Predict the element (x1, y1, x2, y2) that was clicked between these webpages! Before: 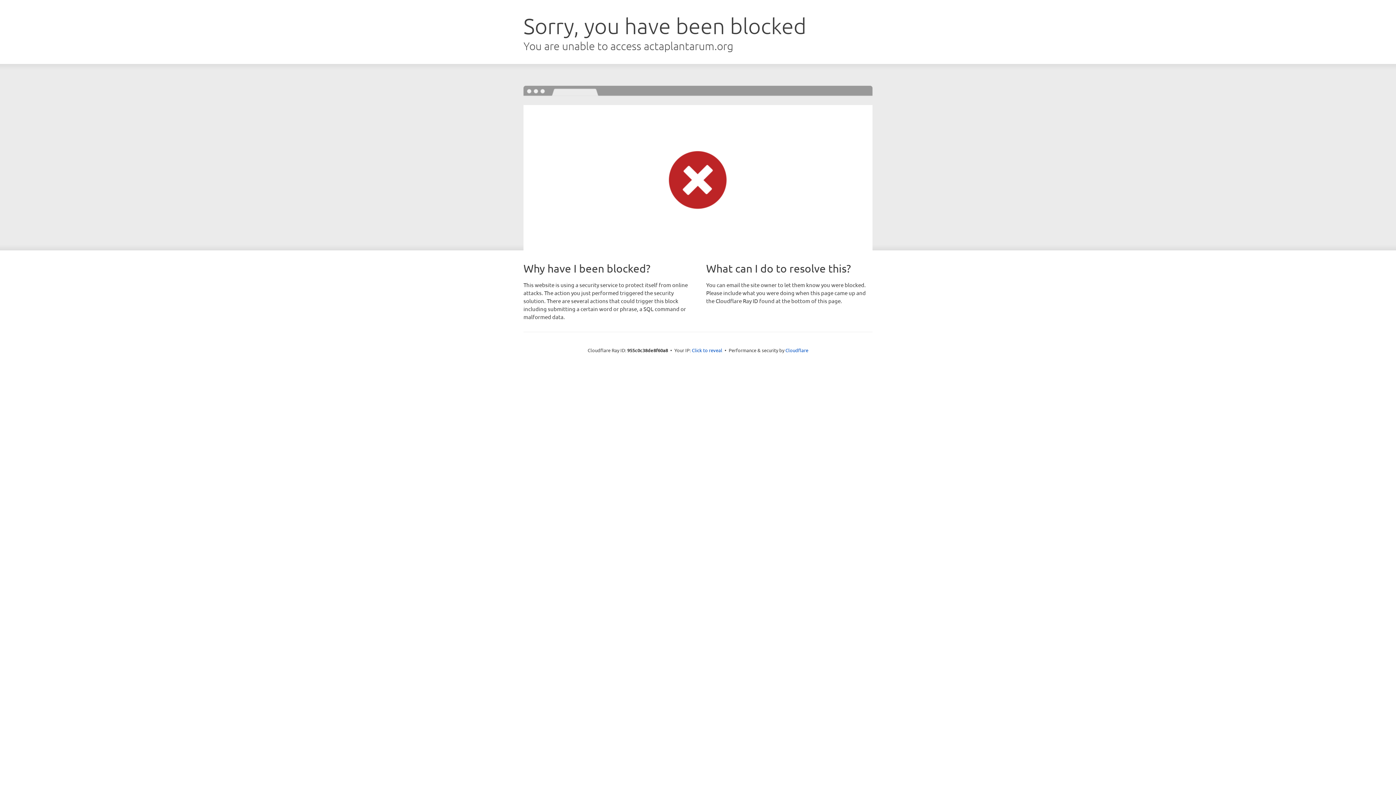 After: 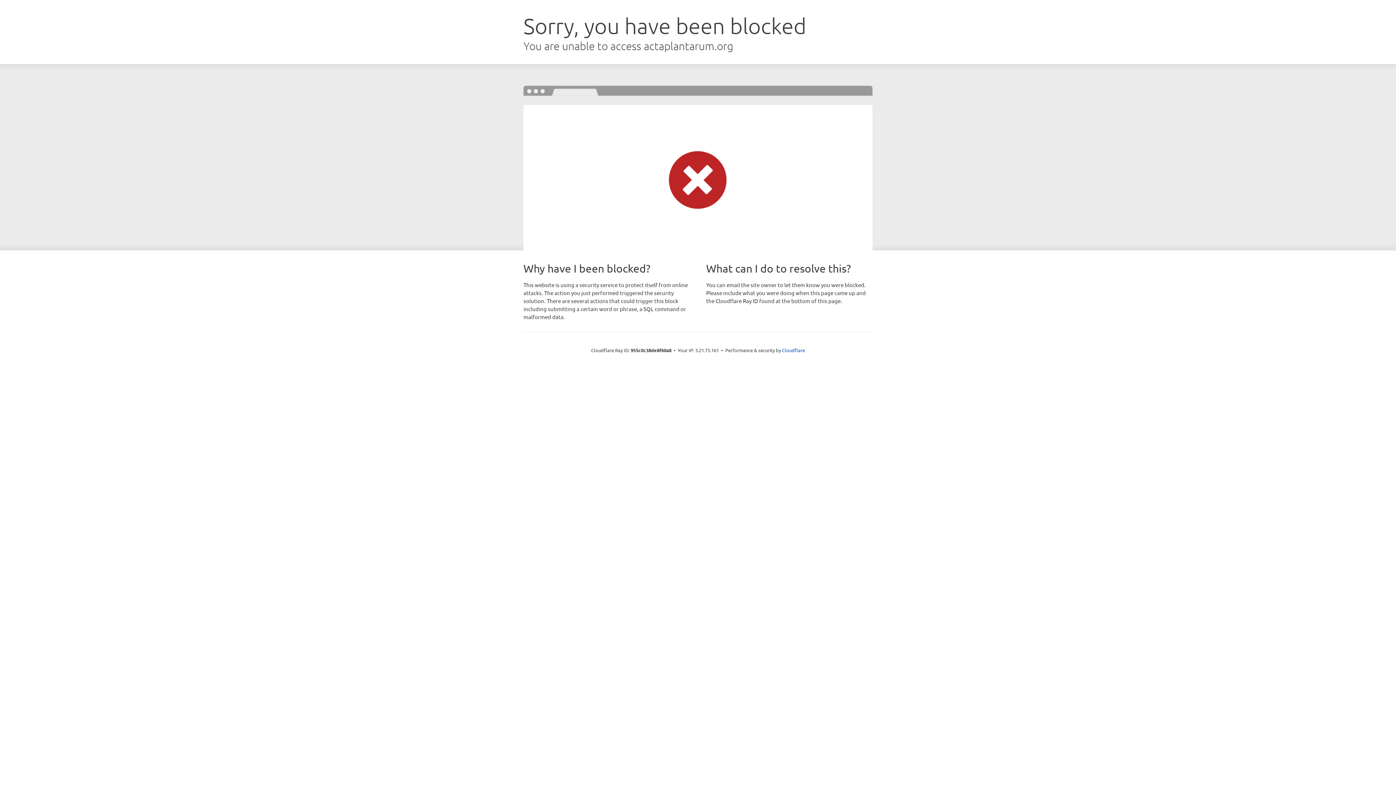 Action: label: Click to reveal bbox: (692, 346, 722, 353)